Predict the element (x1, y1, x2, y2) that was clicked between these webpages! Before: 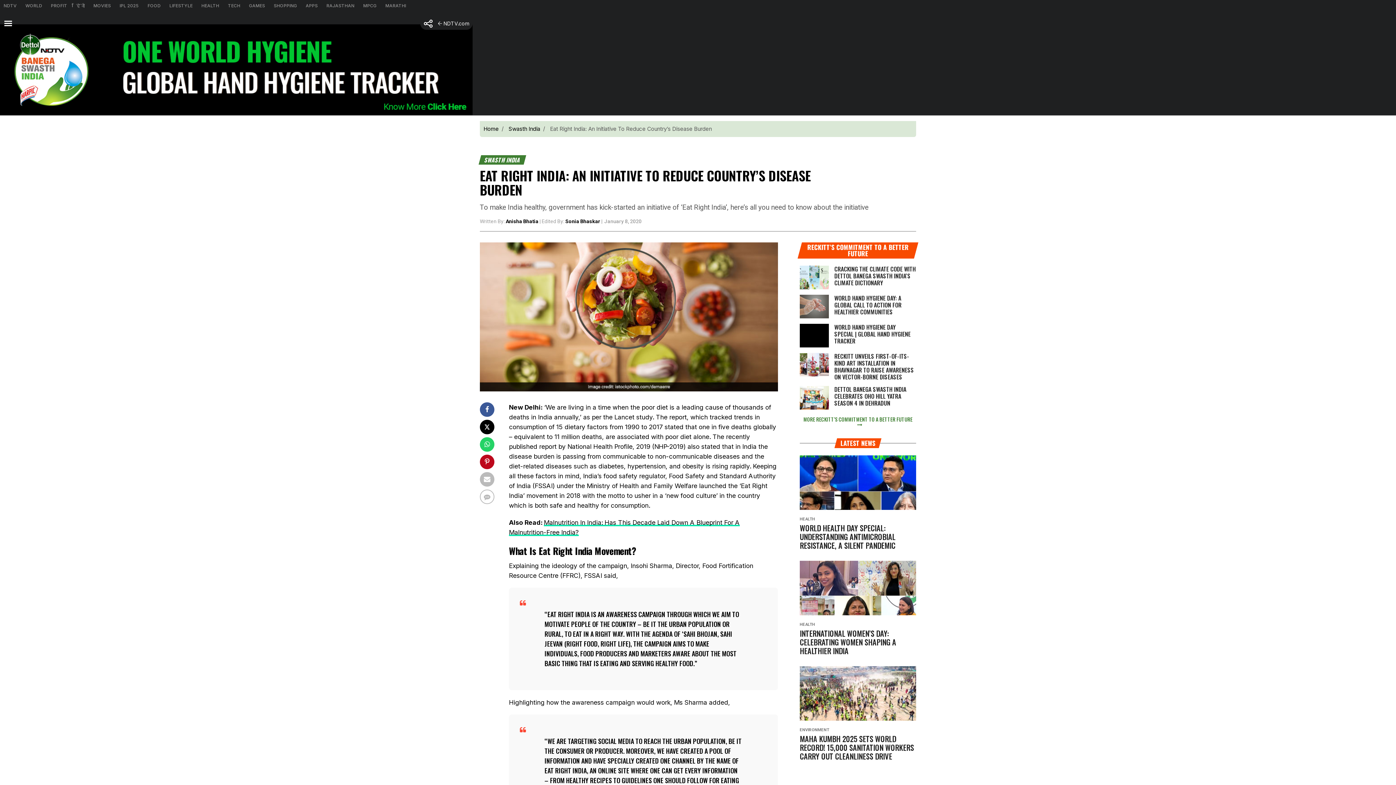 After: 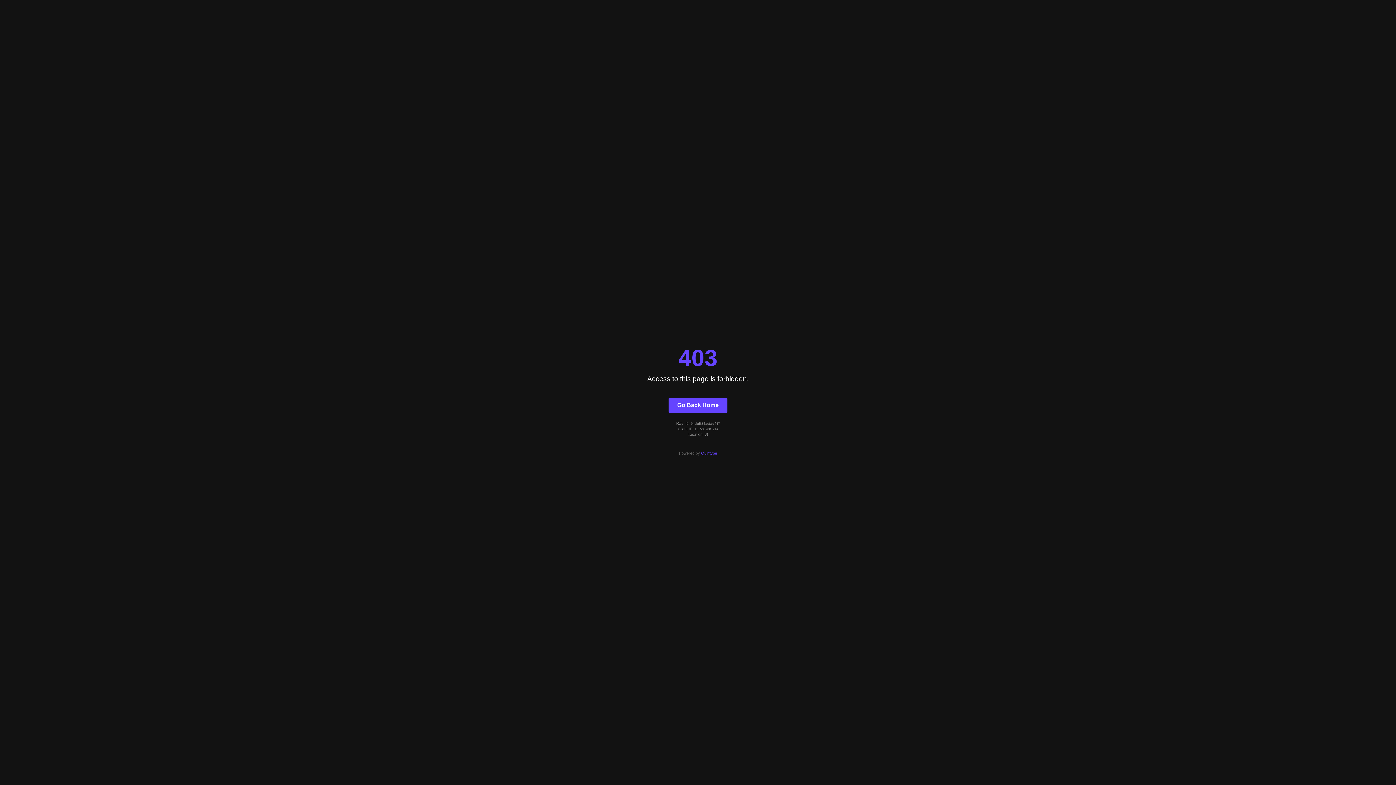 Action: bbox: (47, 0, 72, 11) label: PROFIT